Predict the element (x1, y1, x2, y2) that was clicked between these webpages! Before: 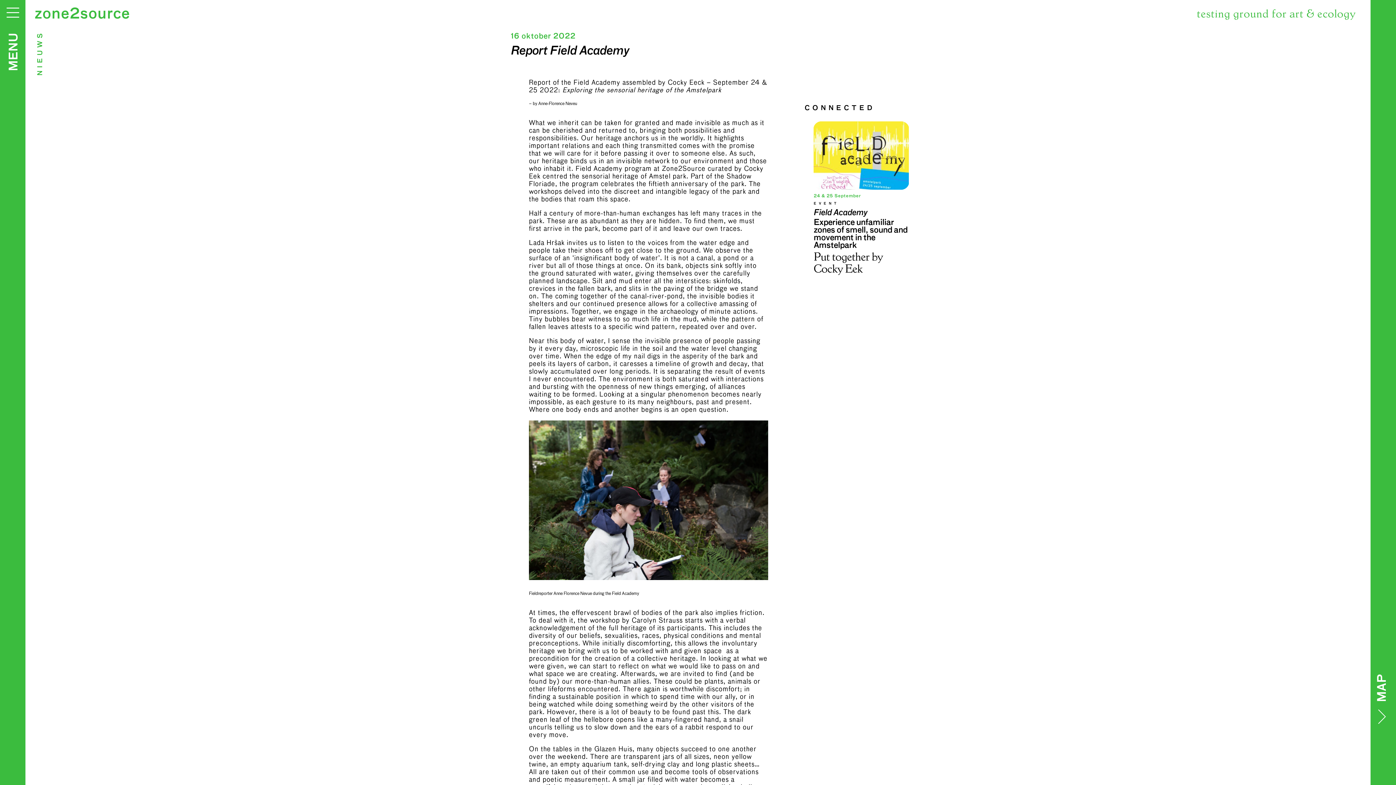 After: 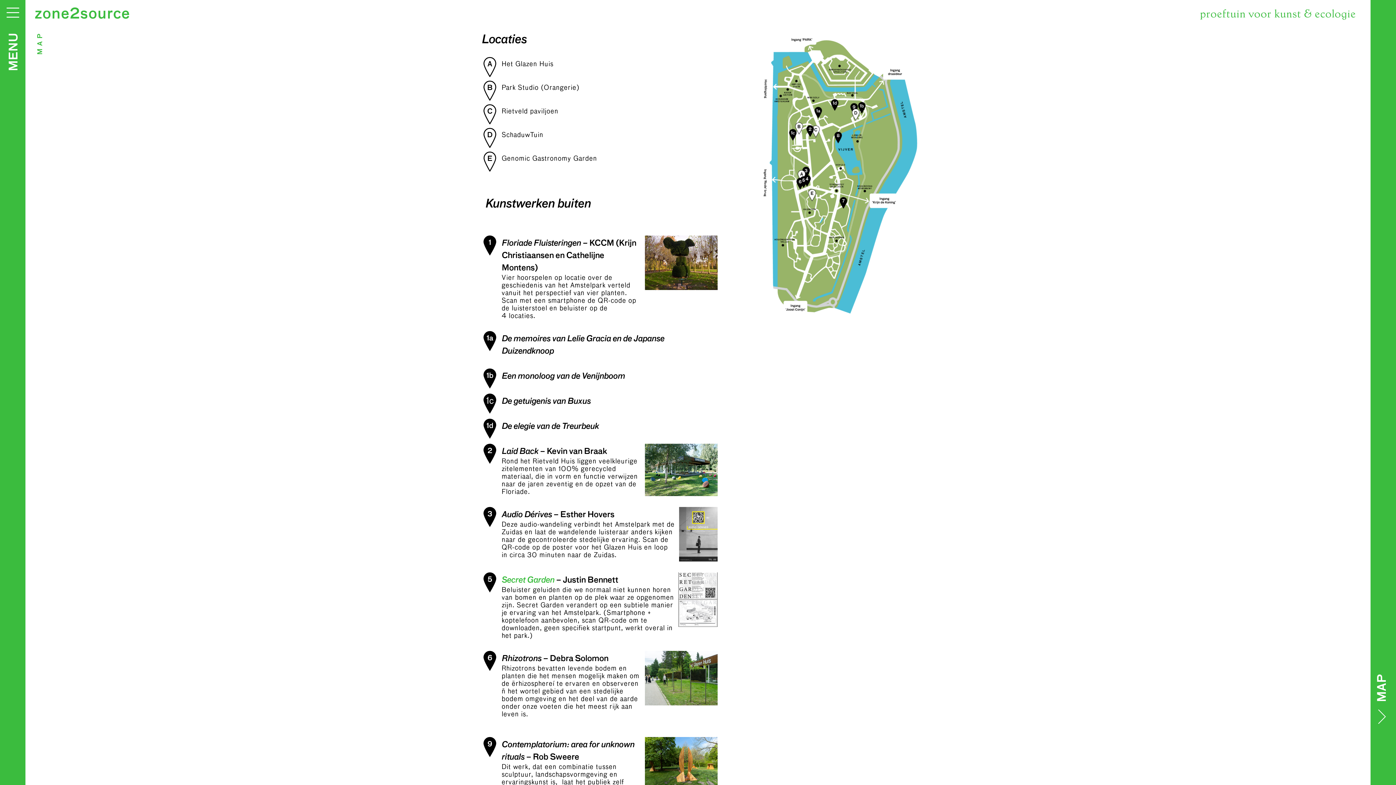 Action: label: MAP bbox: (1370, 0, 1396, 785)